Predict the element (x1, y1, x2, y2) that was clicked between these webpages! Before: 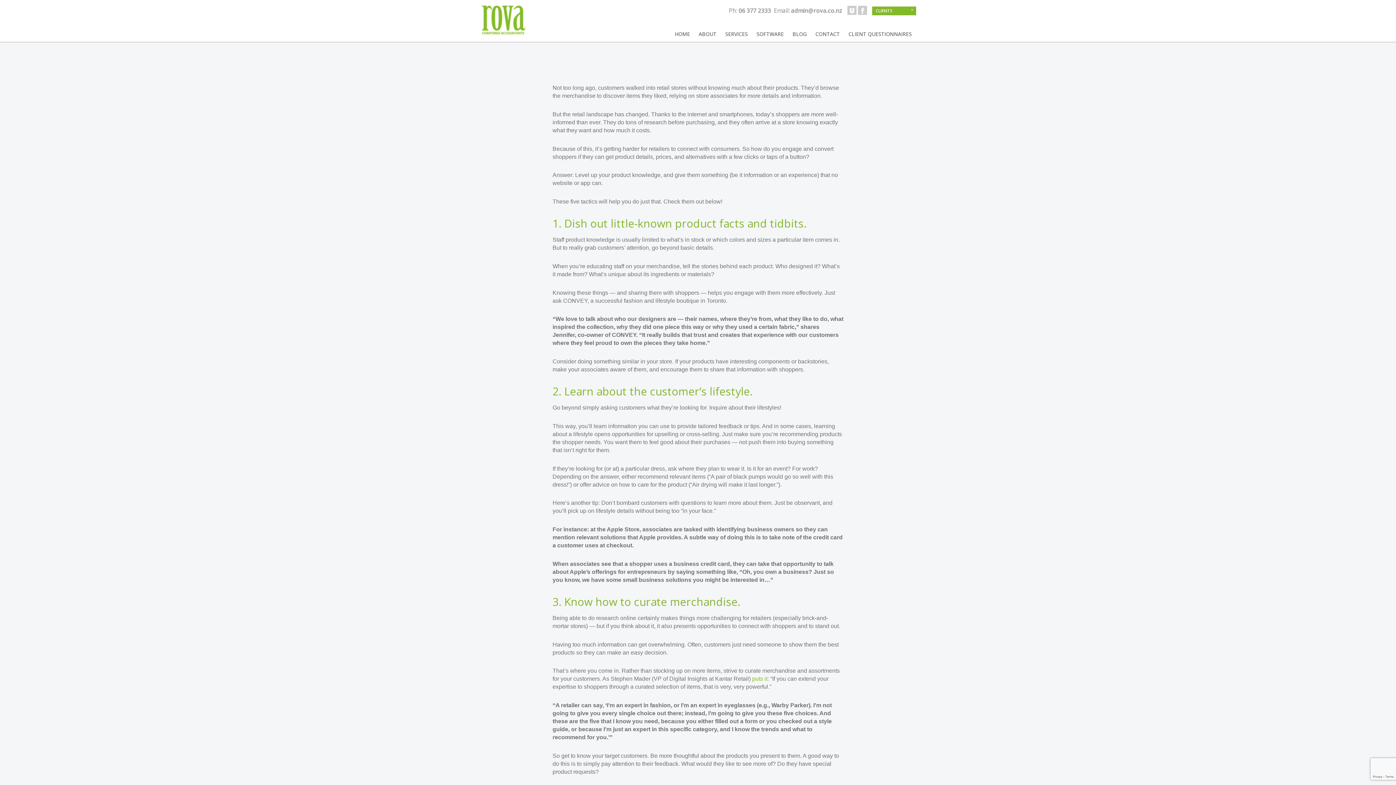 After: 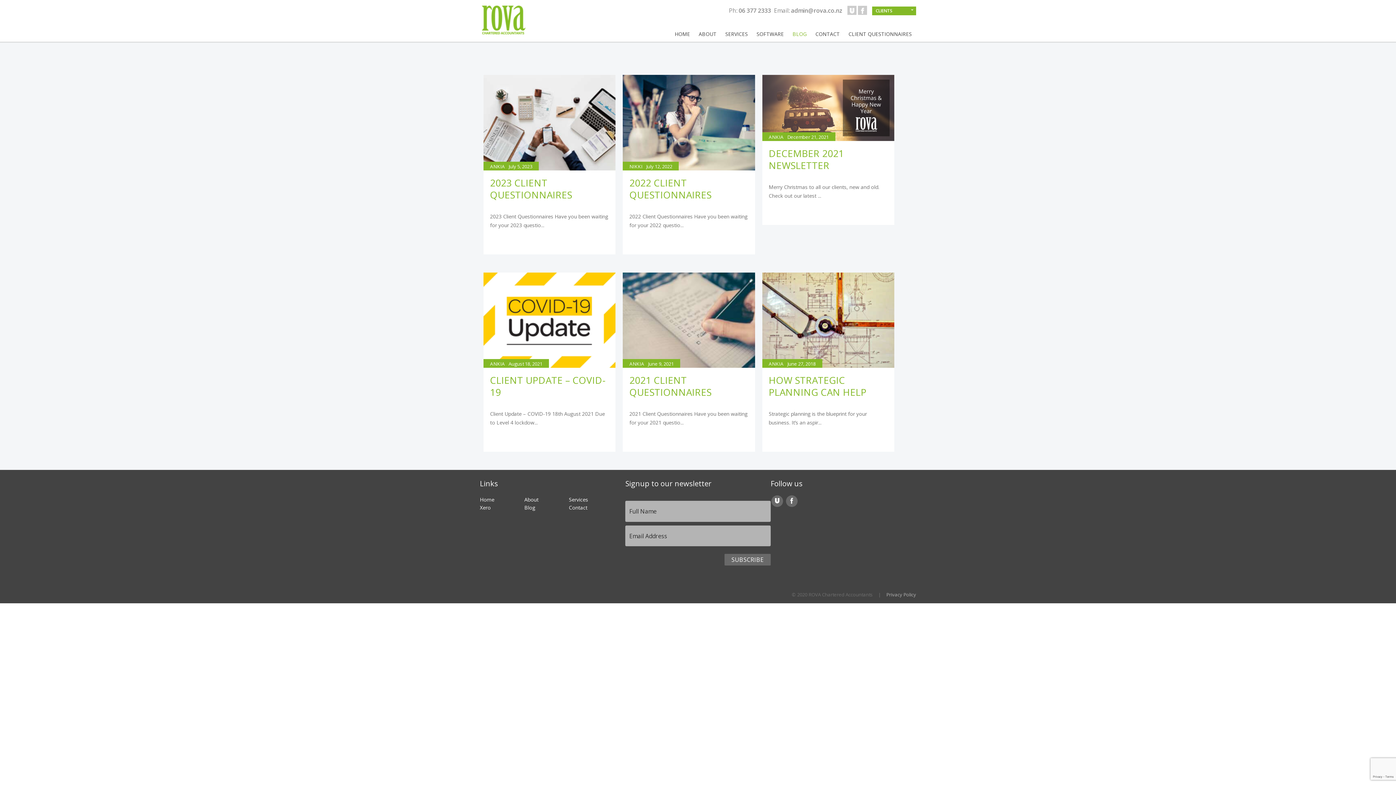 Action: bbox: (847, 5, 856, 15)